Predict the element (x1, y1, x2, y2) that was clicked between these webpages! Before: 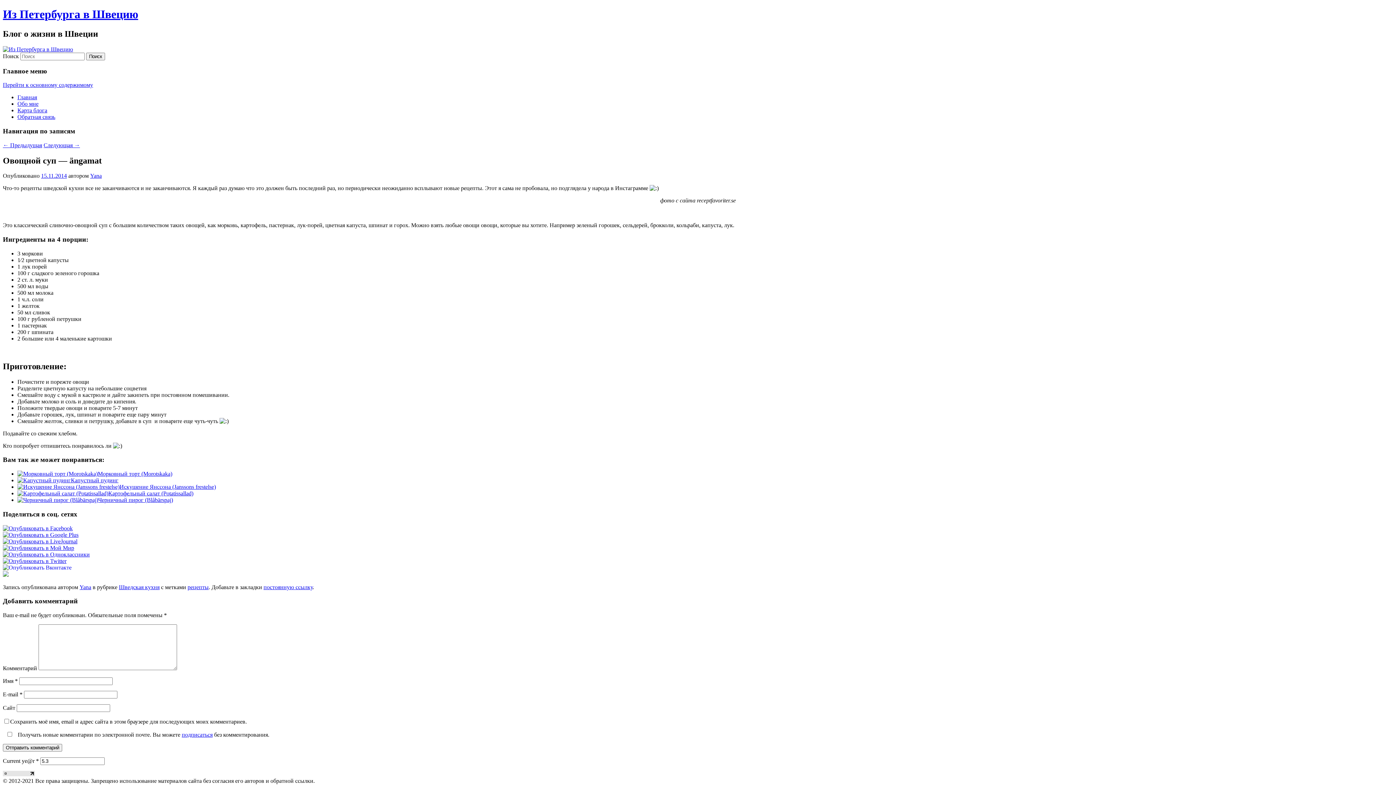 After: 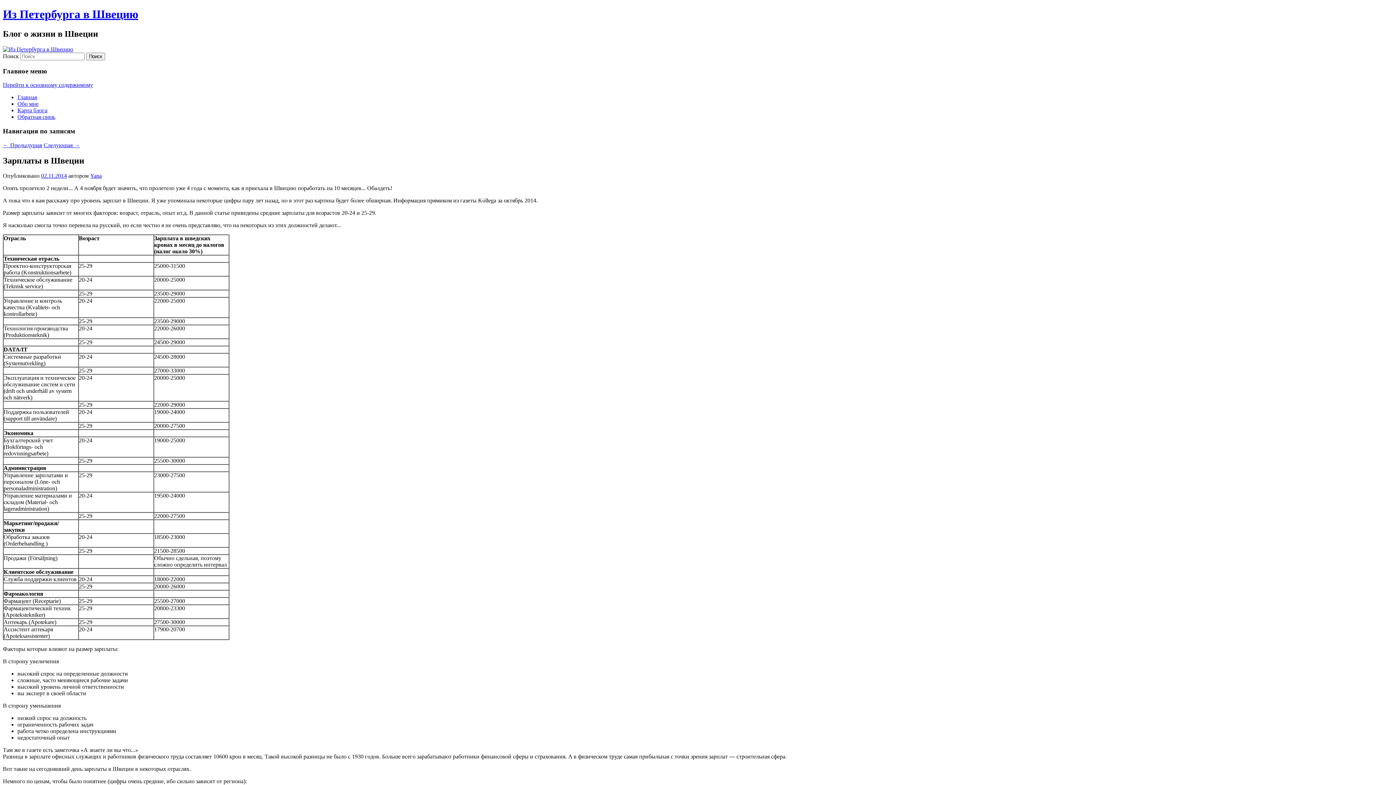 Action: bbox: (2, 142, 42, 148) label: ← Предыдущая